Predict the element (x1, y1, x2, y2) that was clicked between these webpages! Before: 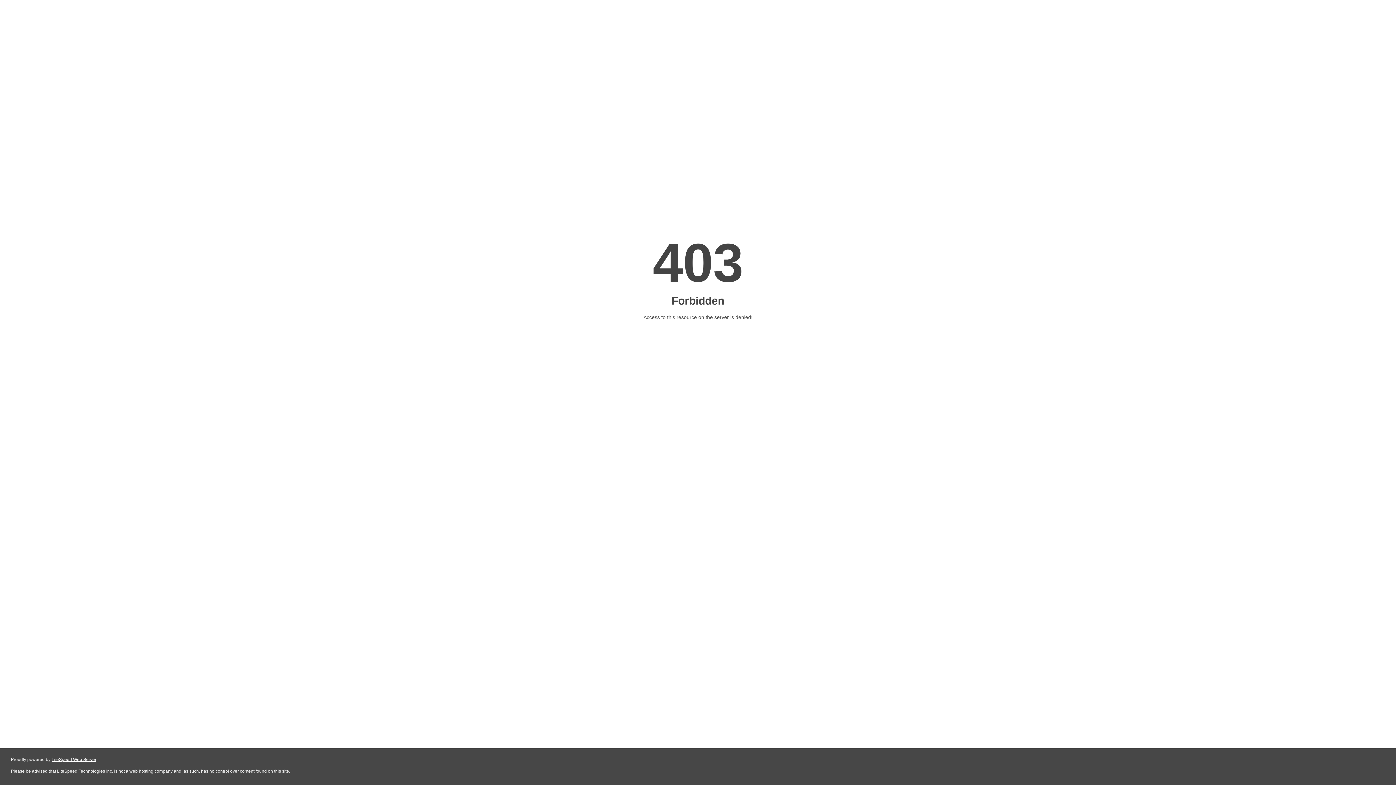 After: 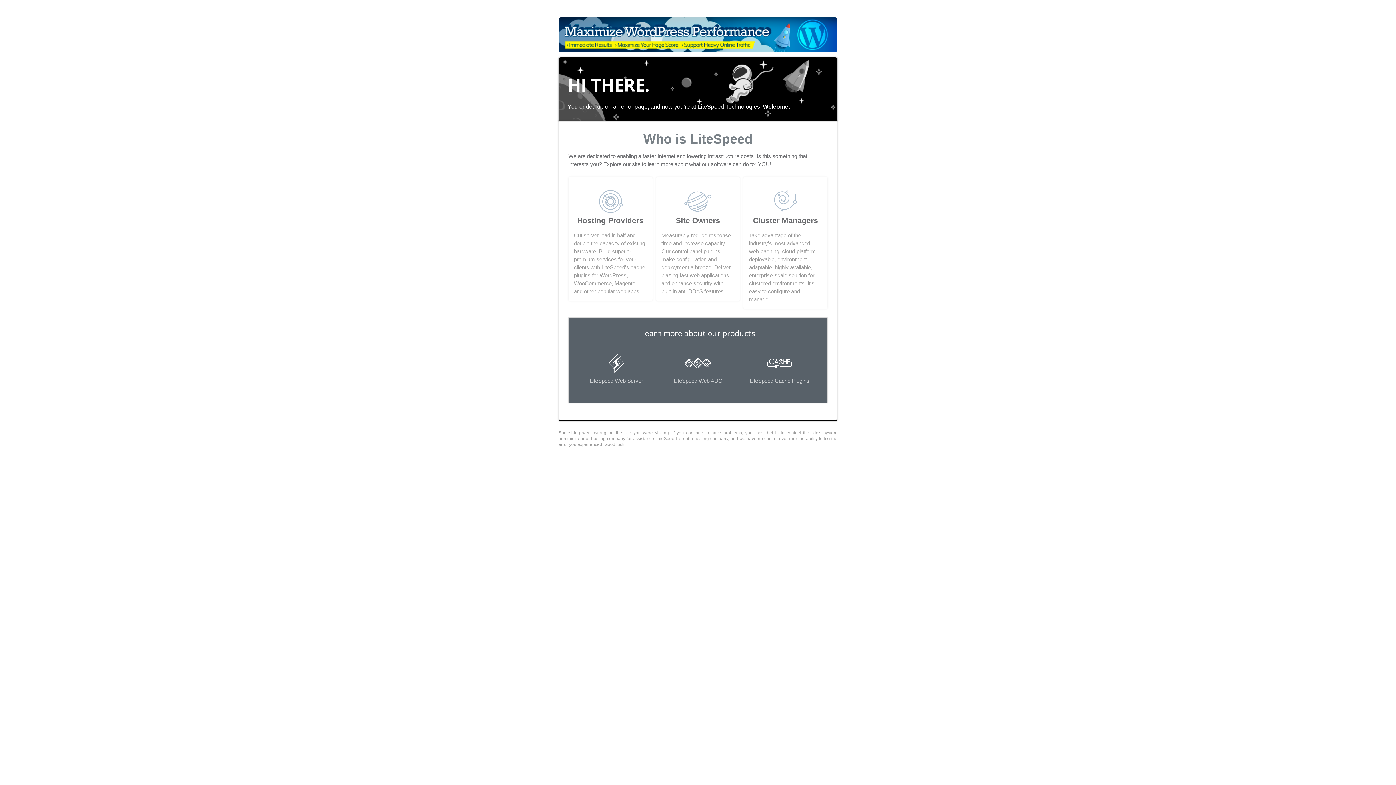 Action: bbox: (51, 757, 96, 762) label: LiteSpeed Web Server